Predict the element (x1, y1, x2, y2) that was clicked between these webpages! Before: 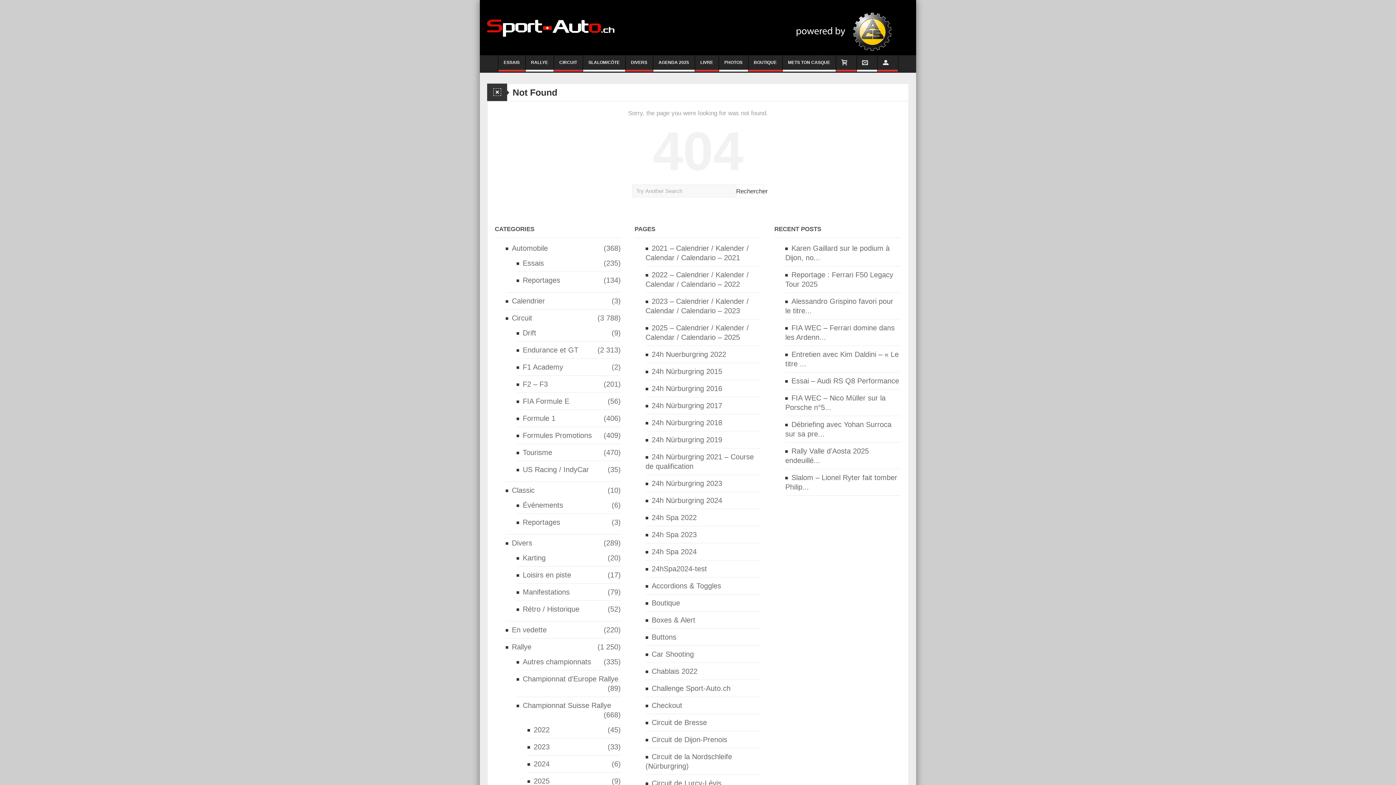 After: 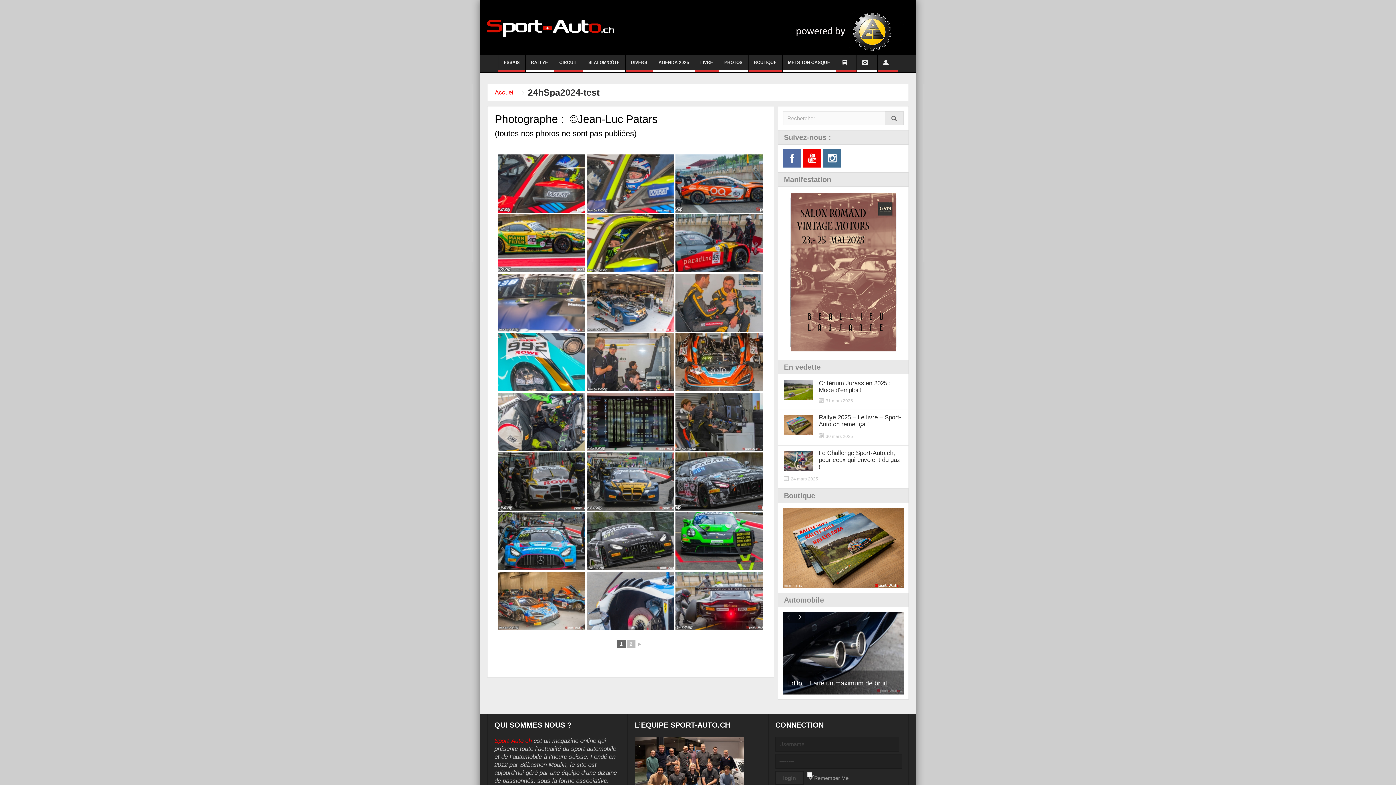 Action: label: 24hSpa2024-test bbox: (645, 564, 707, 573)